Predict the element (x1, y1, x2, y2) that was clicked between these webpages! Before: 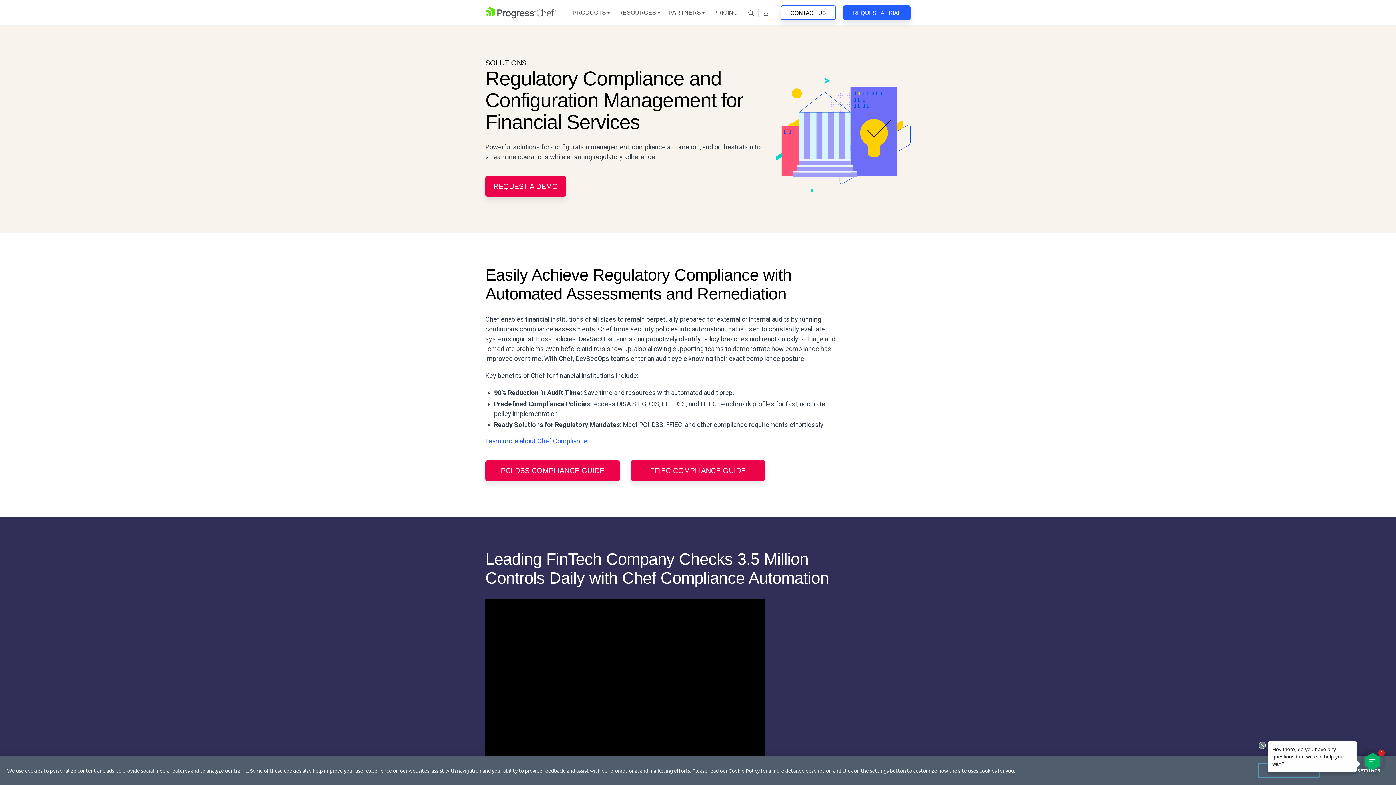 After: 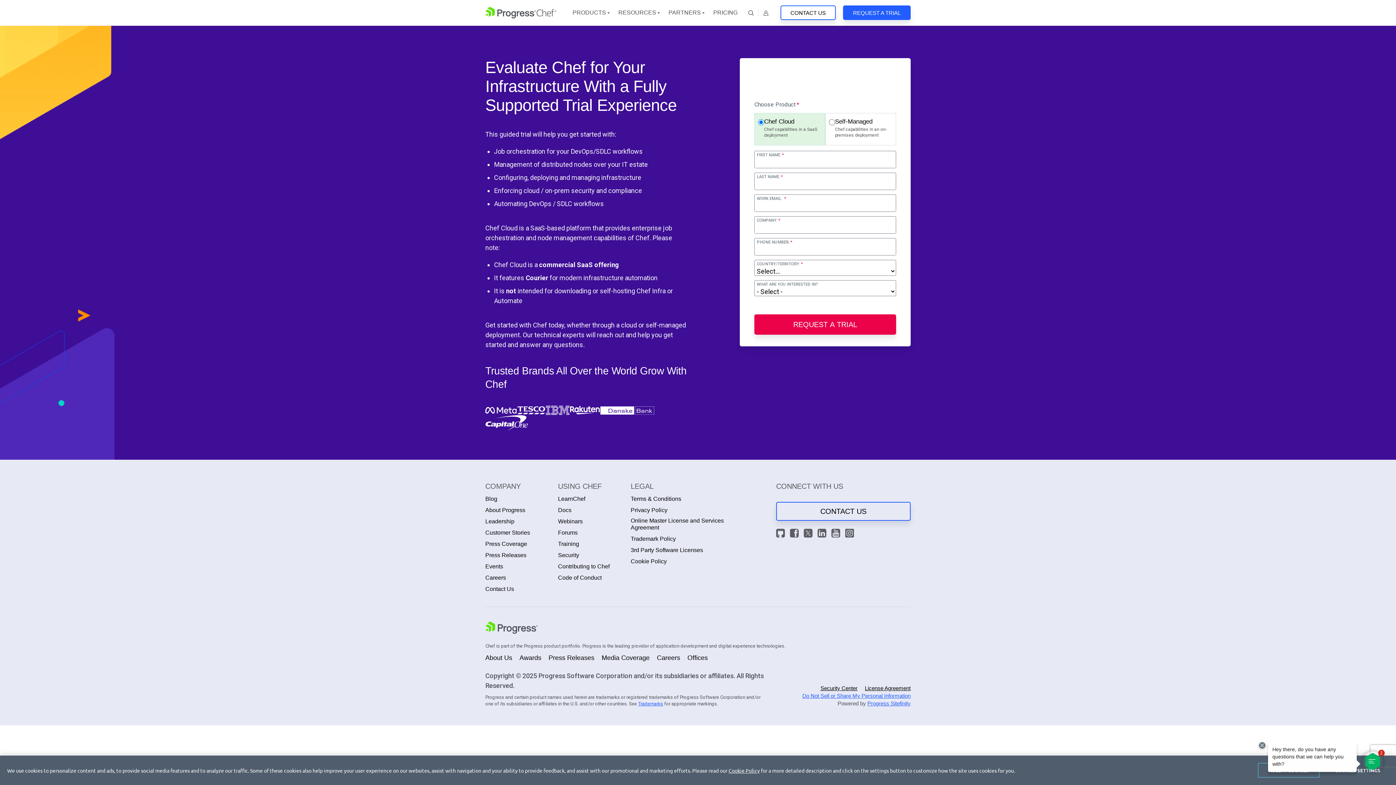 Action: bbox: (843, 5, 910, 20) label: Request a Trial